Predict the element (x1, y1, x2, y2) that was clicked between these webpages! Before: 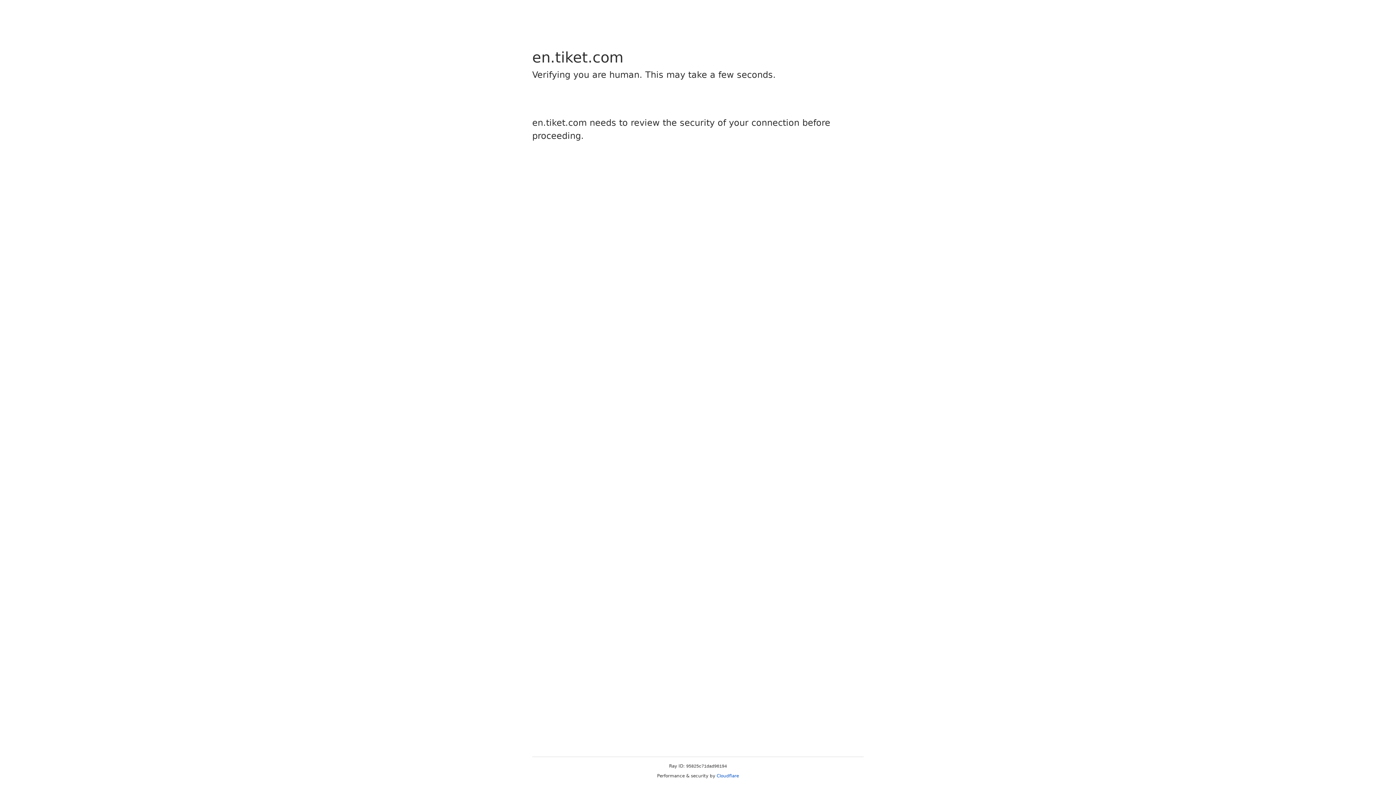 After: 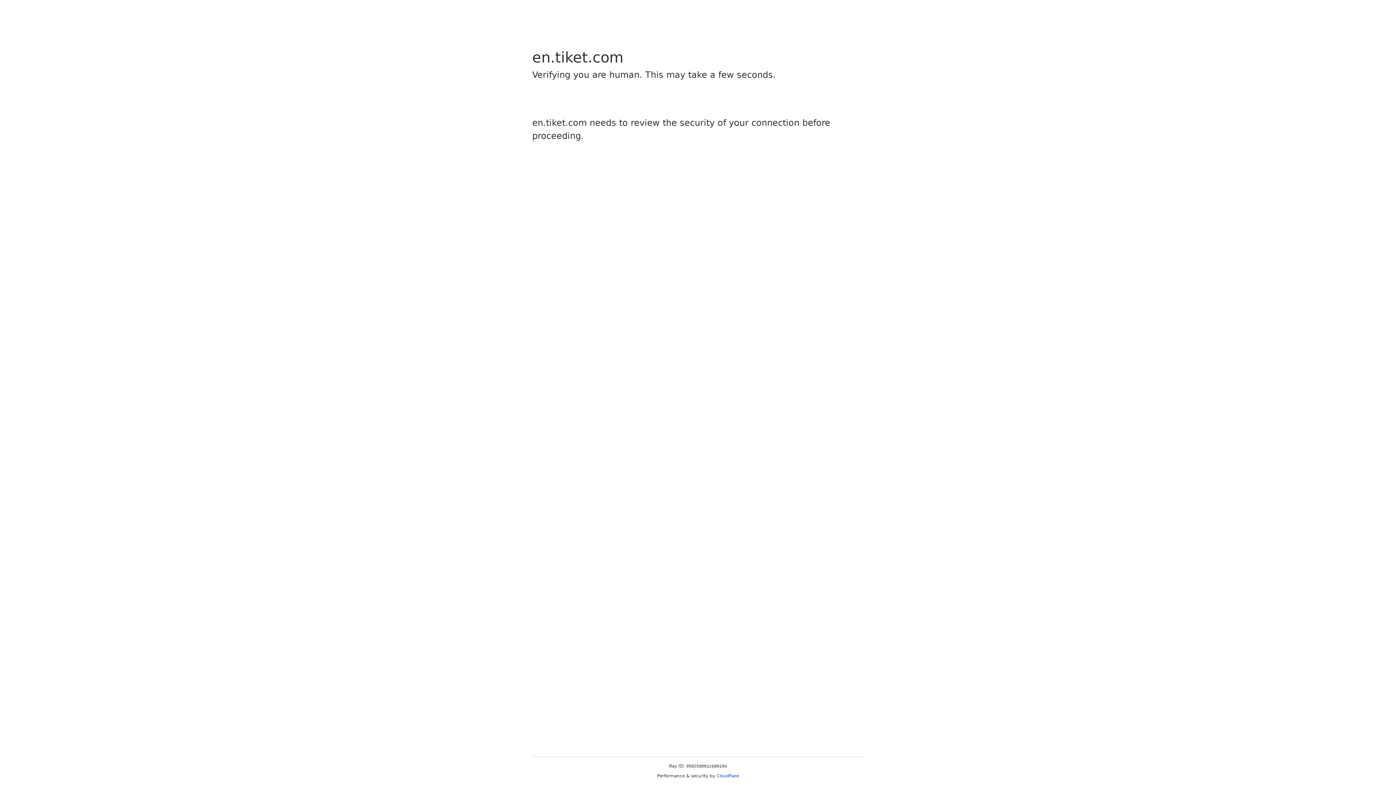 Action: label: Cloudflare bbox: (716, 773, 739, 778)